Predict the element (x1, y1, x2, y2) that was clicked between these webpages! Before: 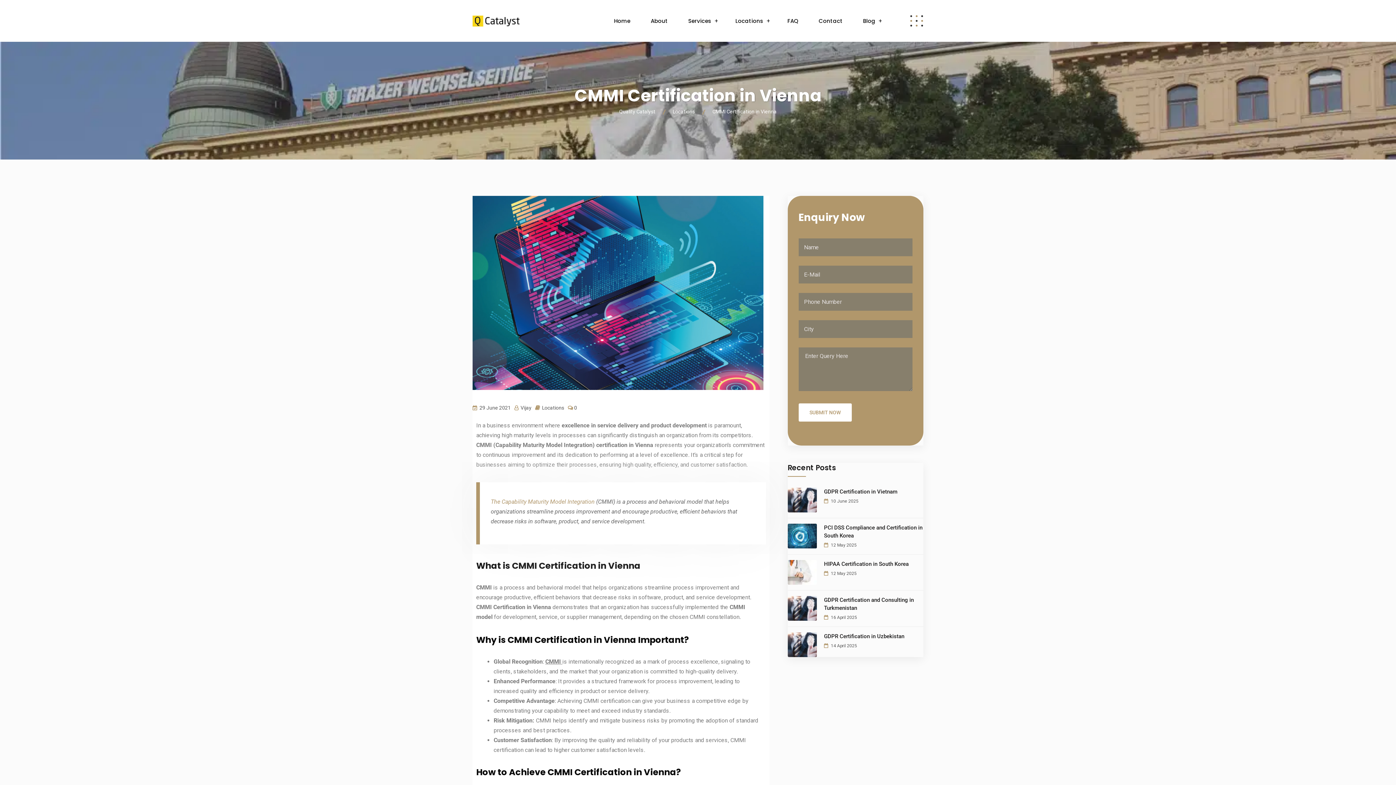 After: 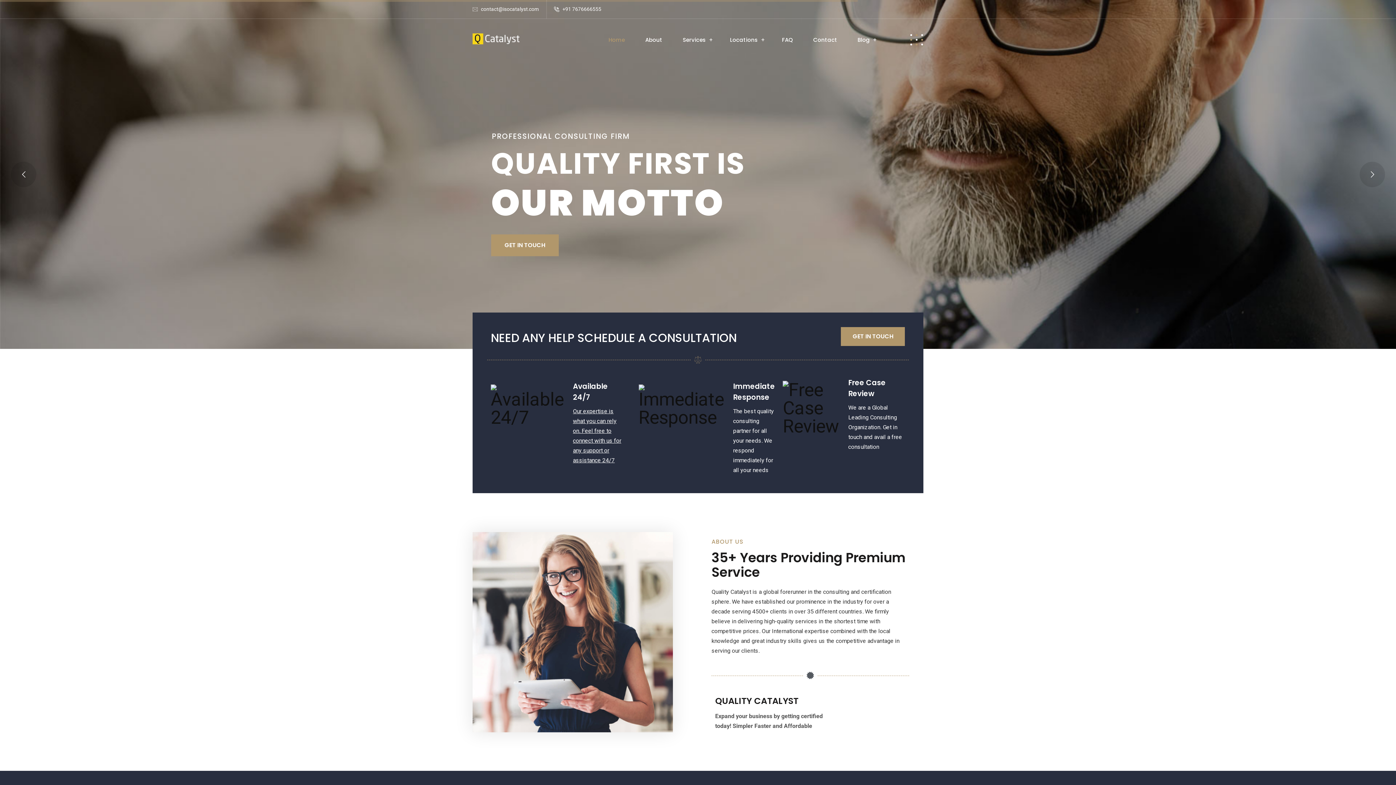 Action: bbox: (472, 16, 528, 23)